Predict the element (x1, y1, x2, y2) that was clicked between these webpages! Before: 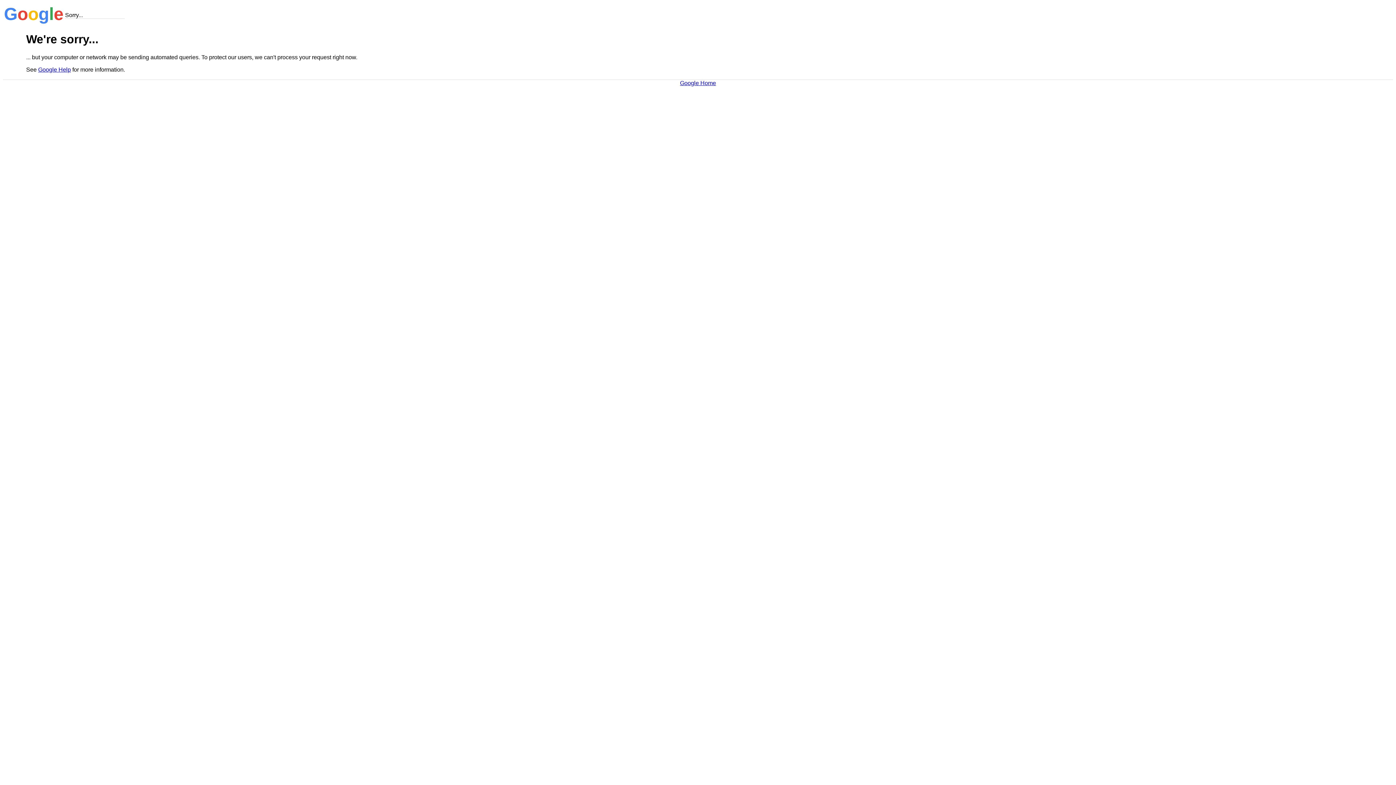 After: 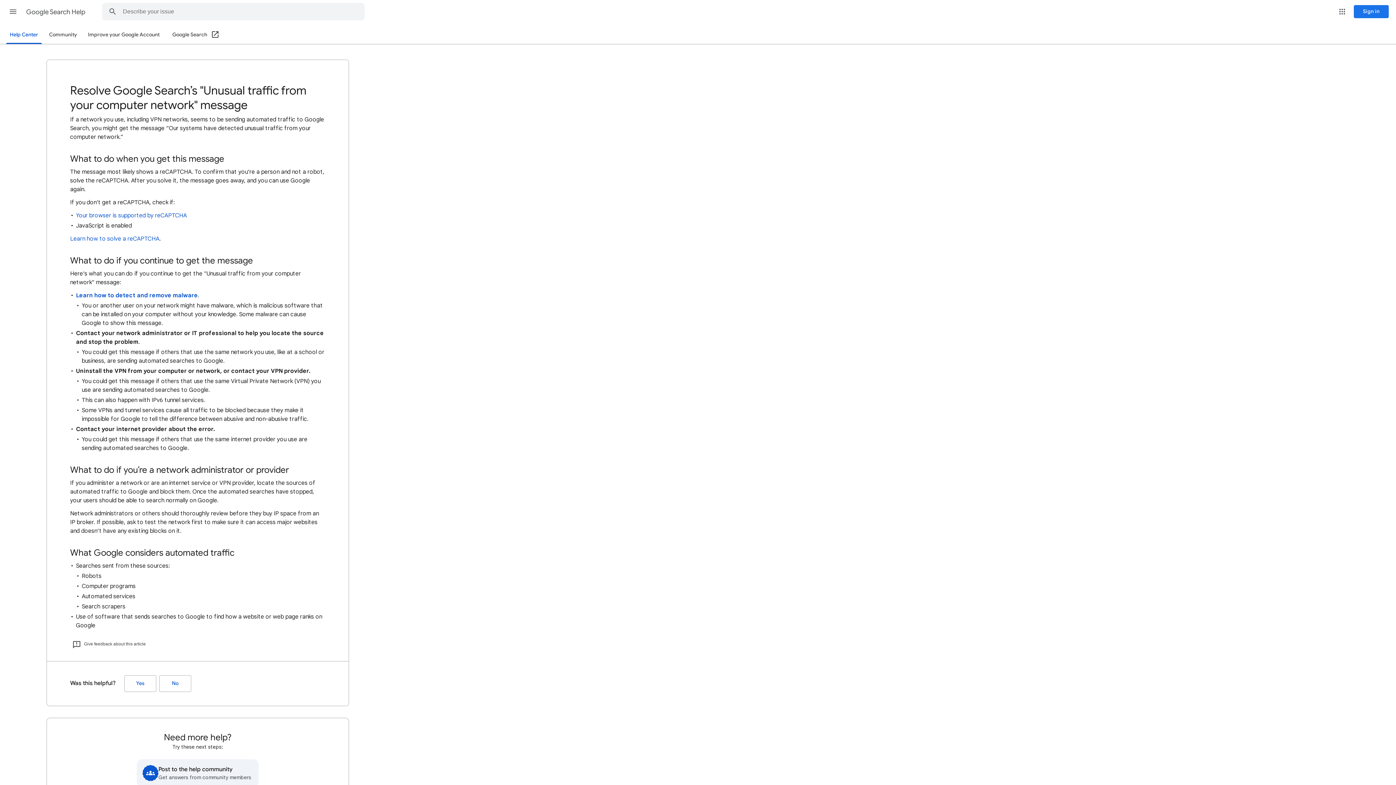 Action: label: Google Help bbox: (38, 66, 70, 72)